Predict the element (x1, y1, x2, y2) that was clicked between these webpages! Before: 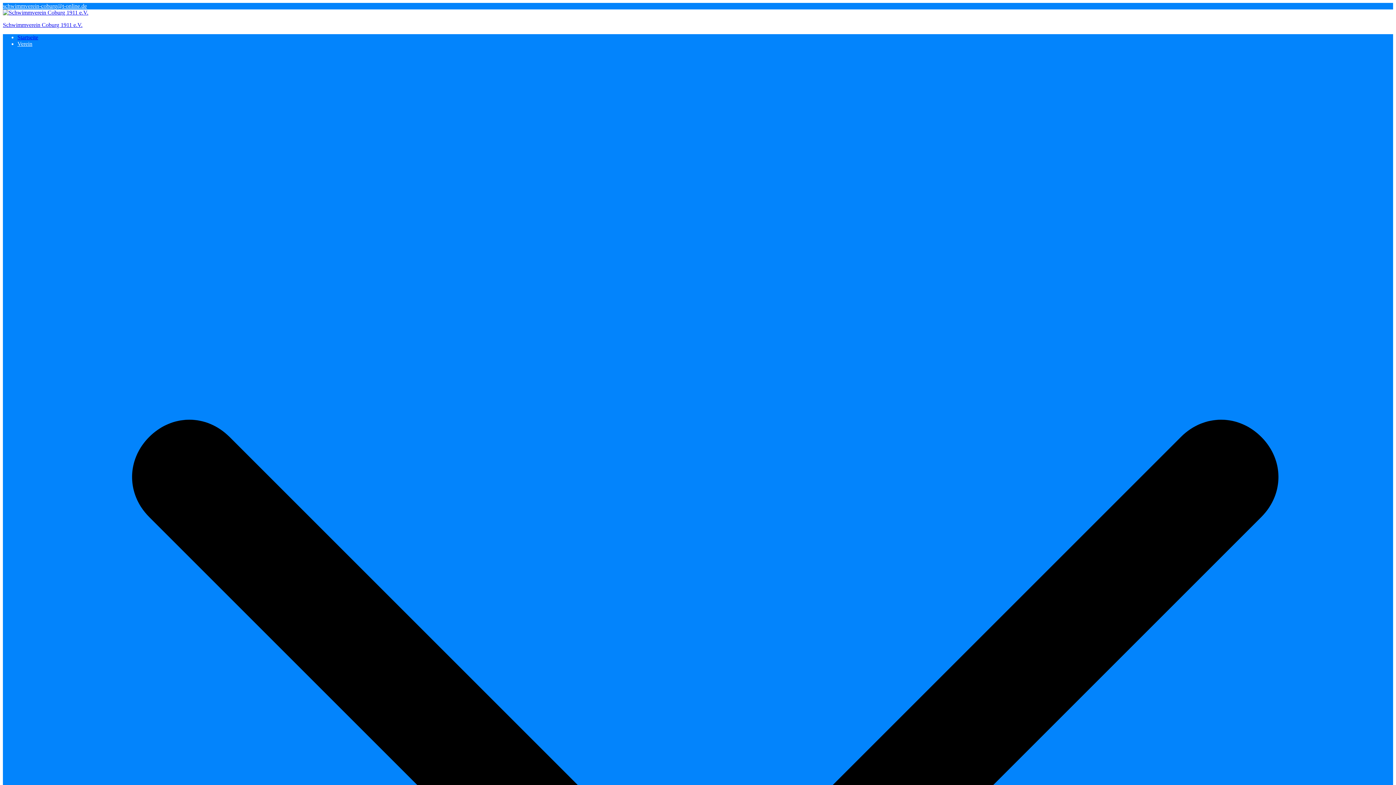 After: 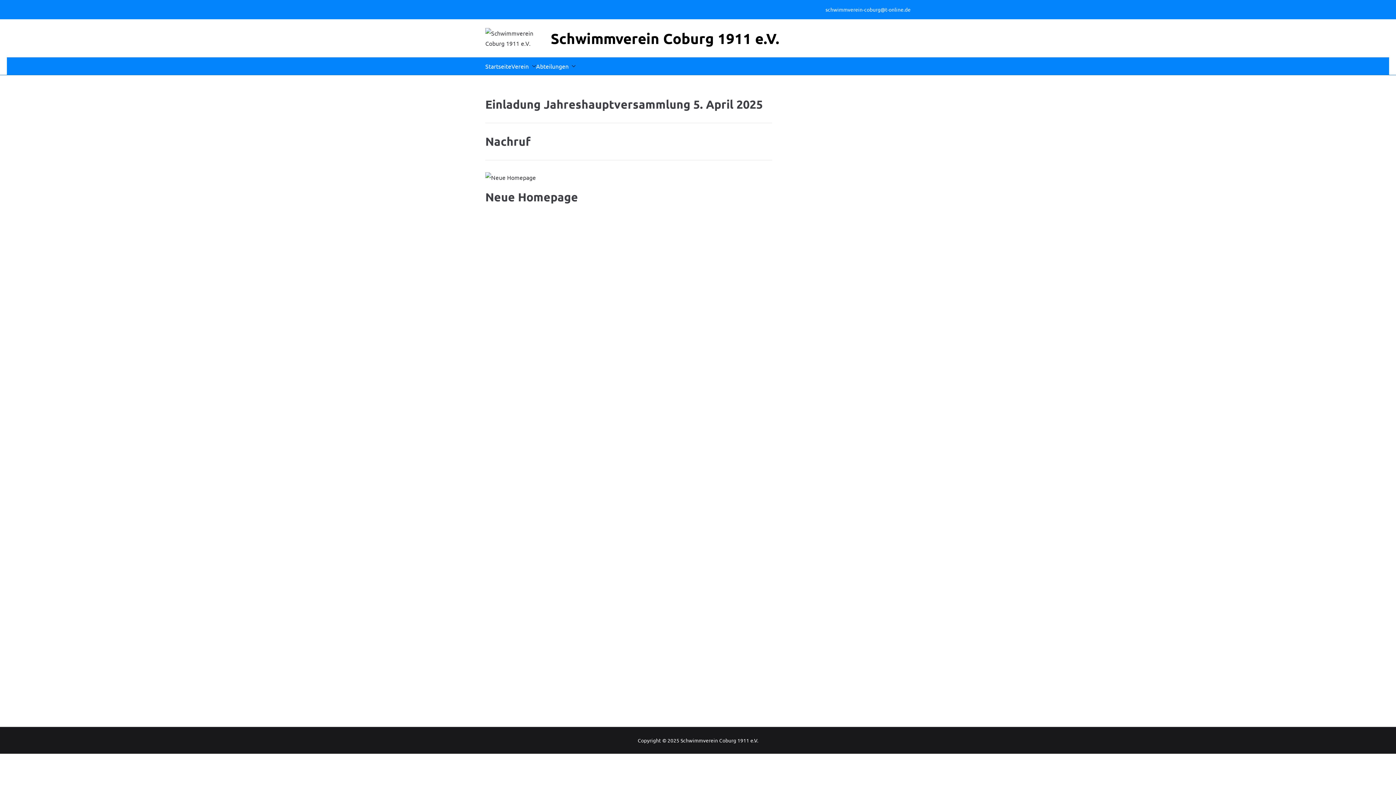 Action: bbox: (17, 34, 38, 40) label: Startseite